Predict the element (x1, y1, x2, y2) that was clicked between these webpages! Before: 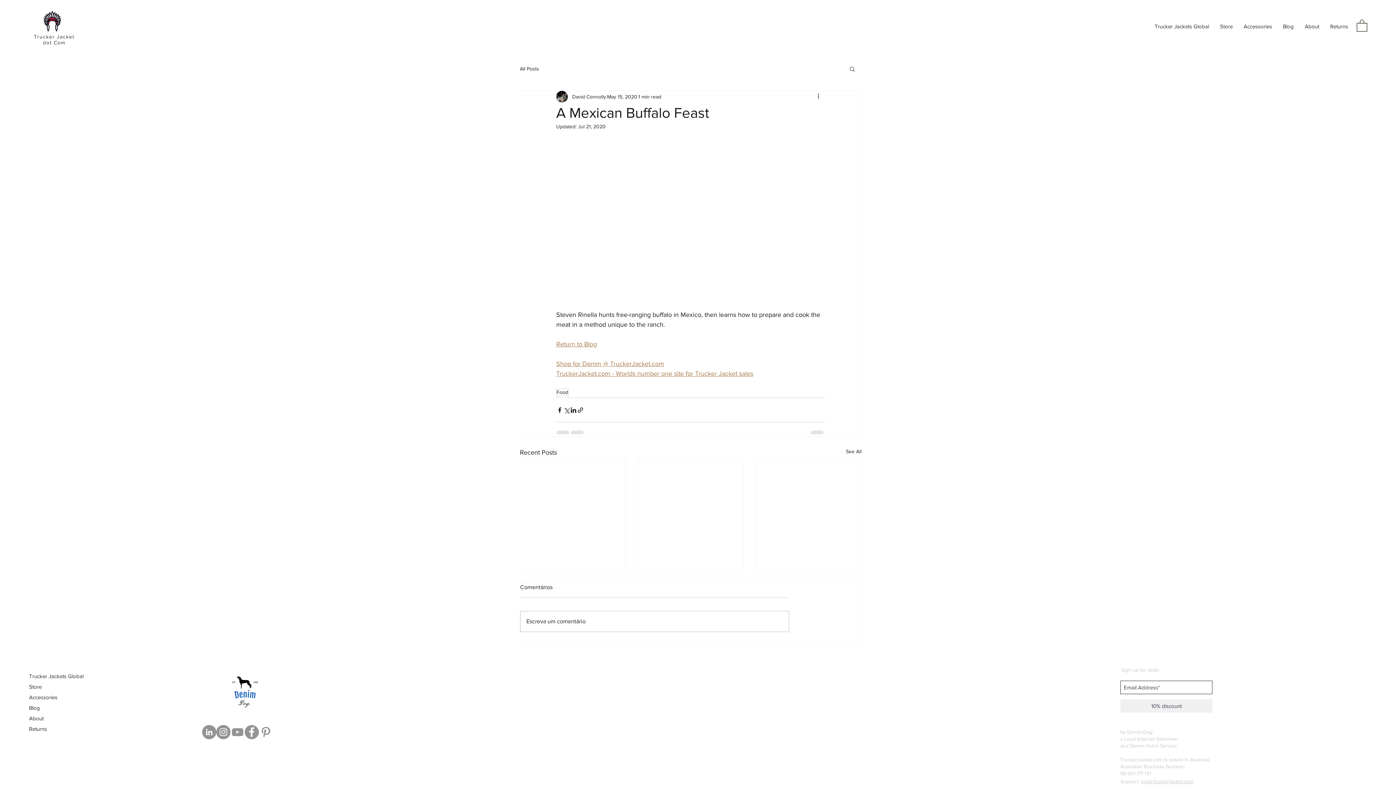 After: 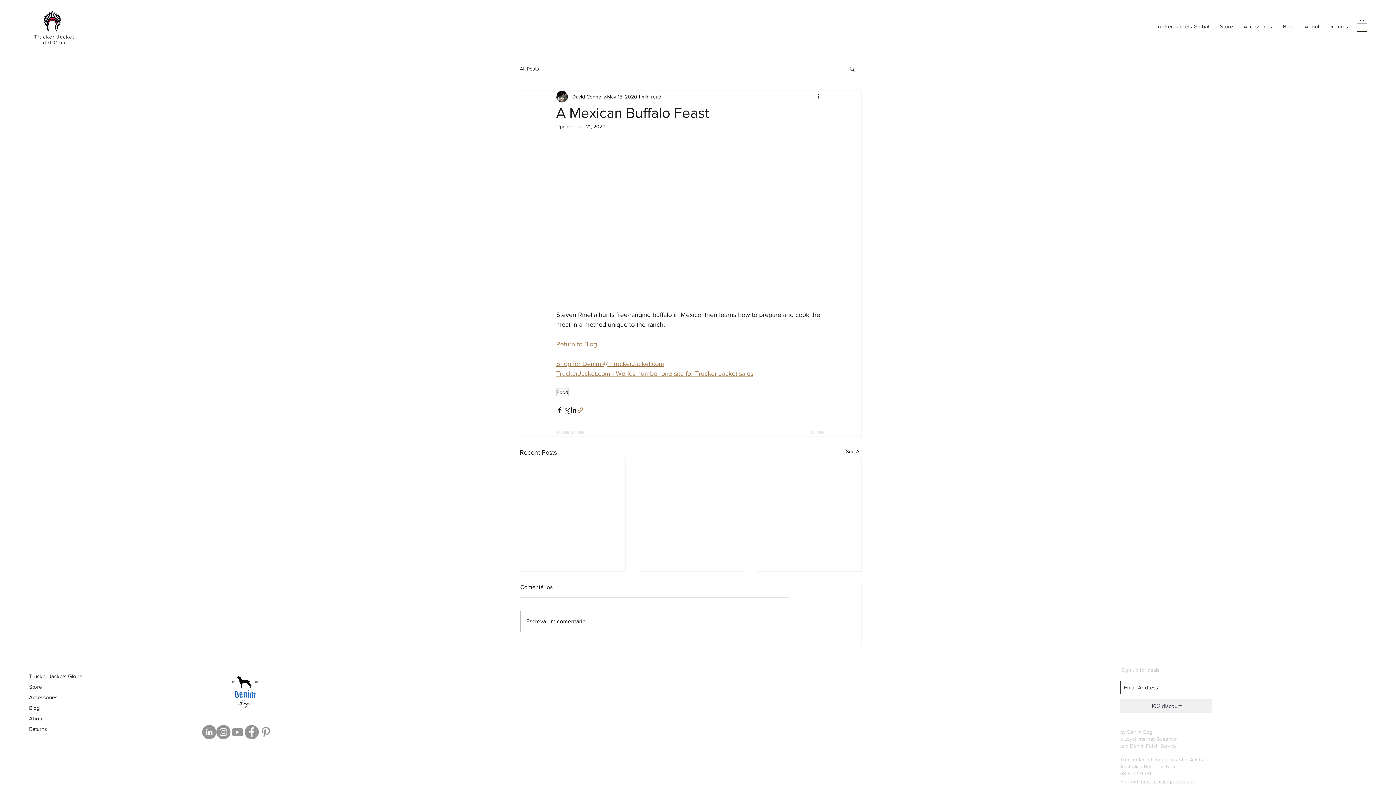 Action: bbox: (577, 406, 584, 413) label: Share via link